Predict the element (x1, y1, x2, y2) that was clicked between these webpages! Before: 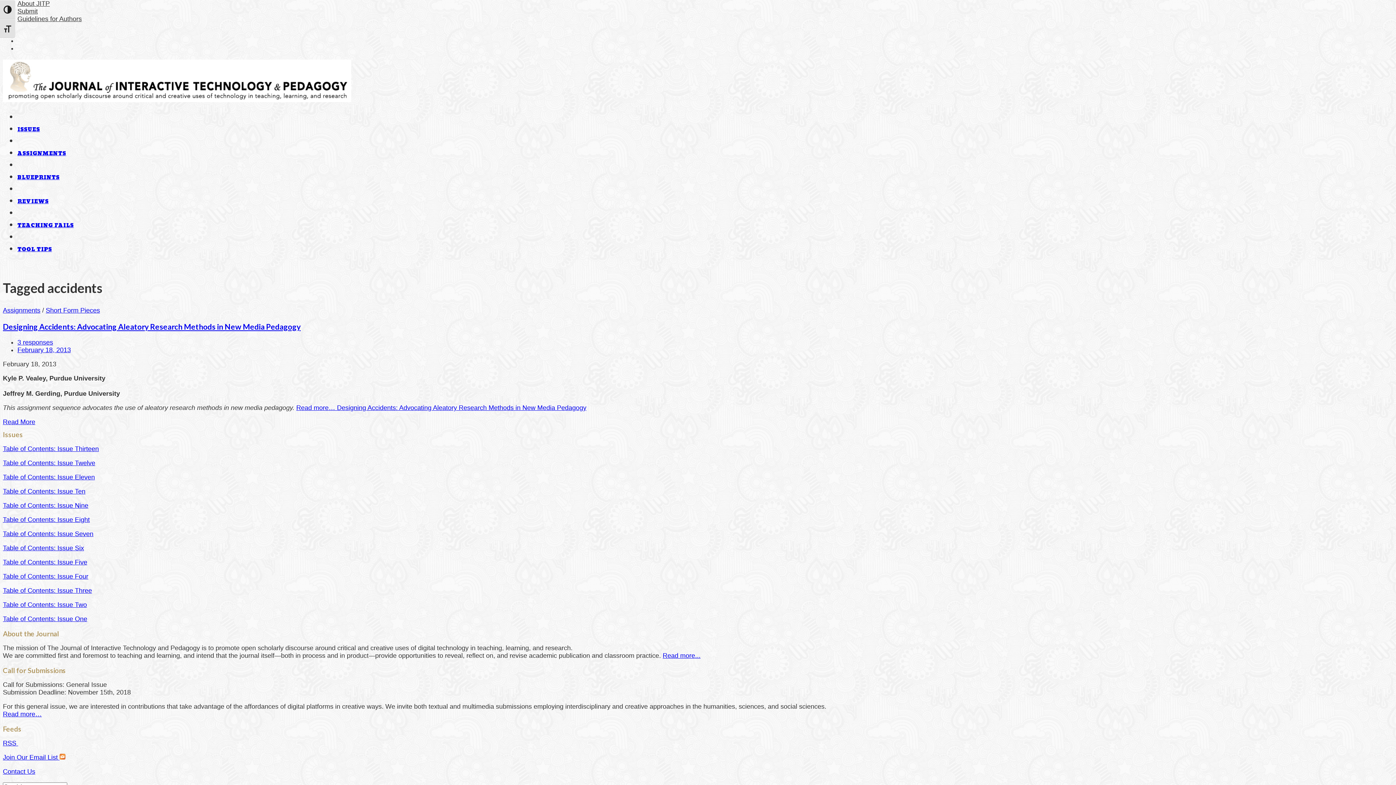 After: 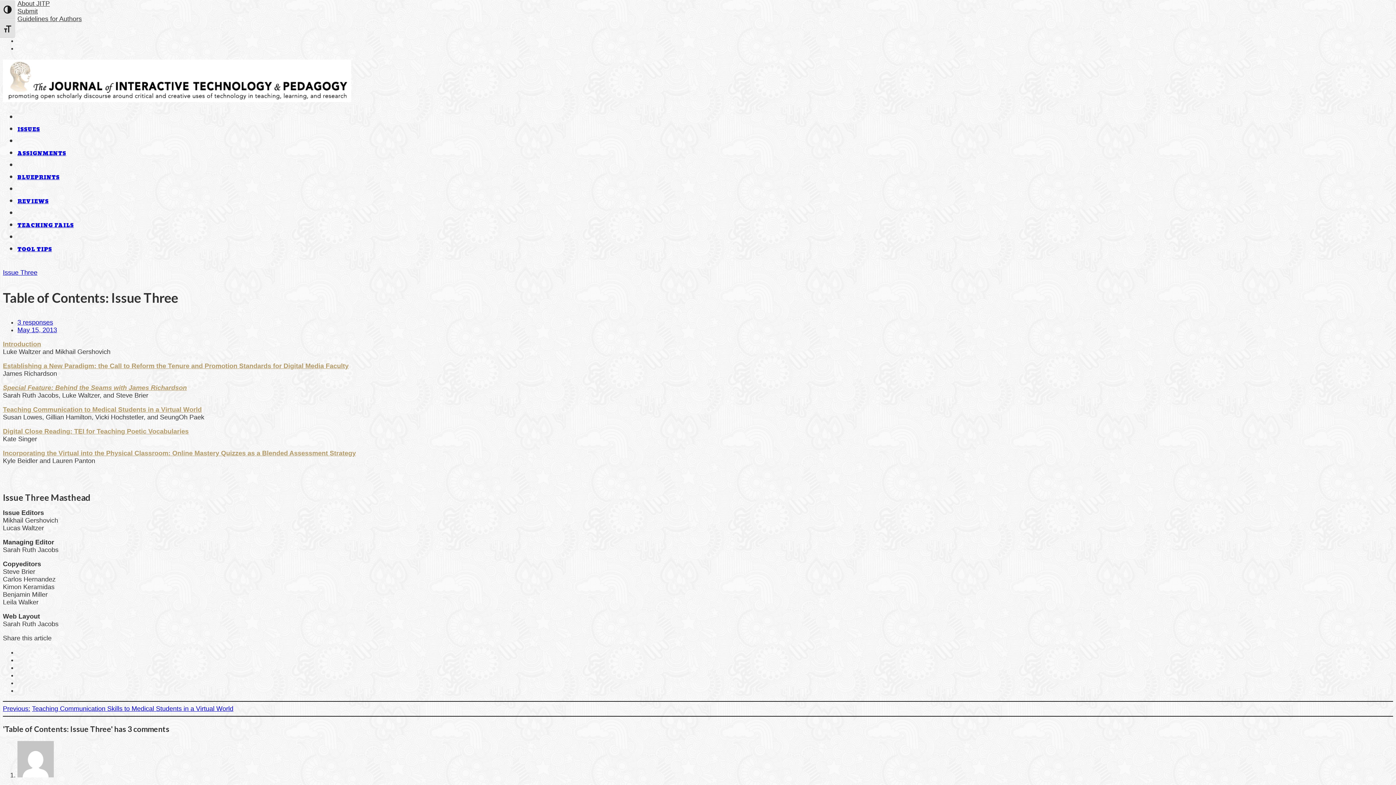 Action: bbox: (2, 587, 92, 594) label: Table of Contents: Issue Three